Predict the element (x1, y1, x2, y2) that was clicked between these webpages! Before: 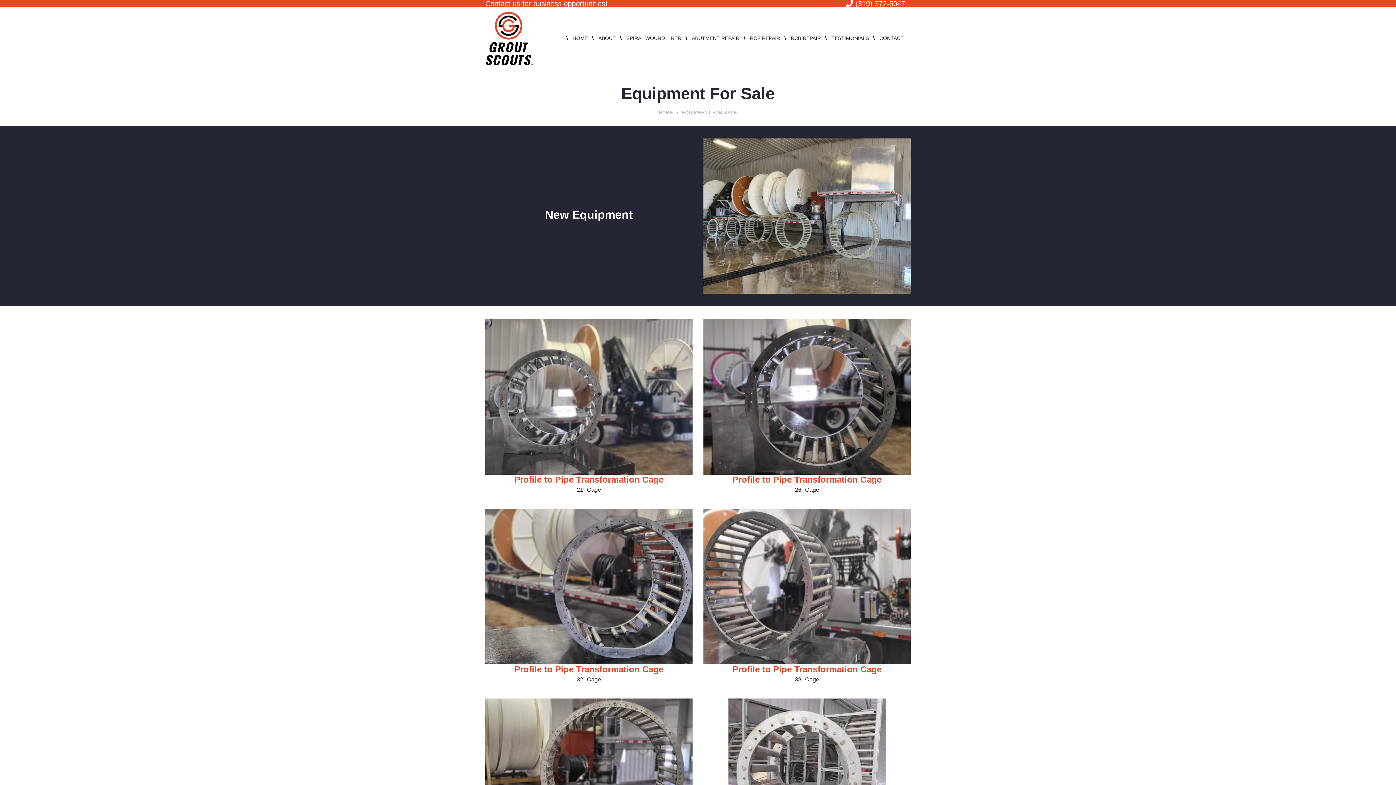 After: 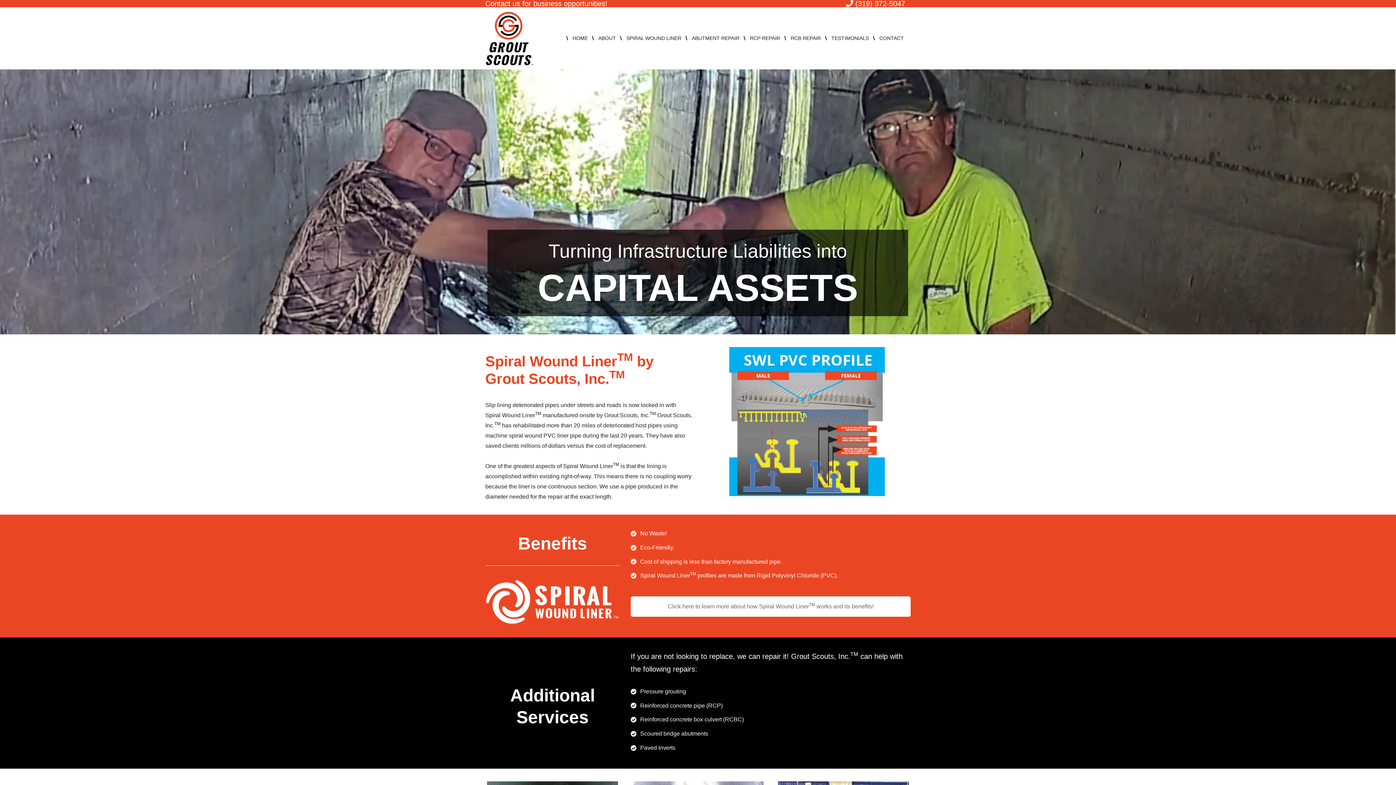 Action: label: HOME bbox: (570, 30, 593, 45)